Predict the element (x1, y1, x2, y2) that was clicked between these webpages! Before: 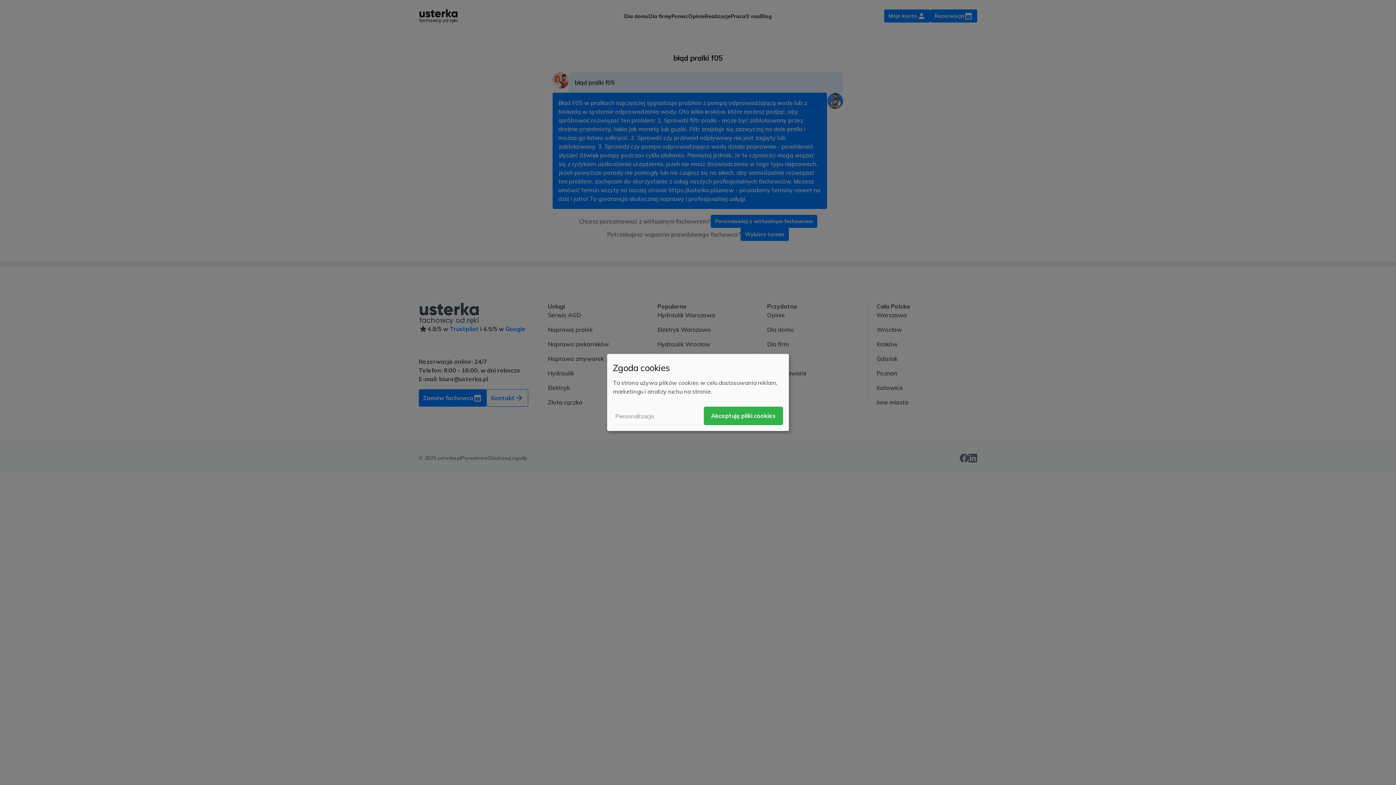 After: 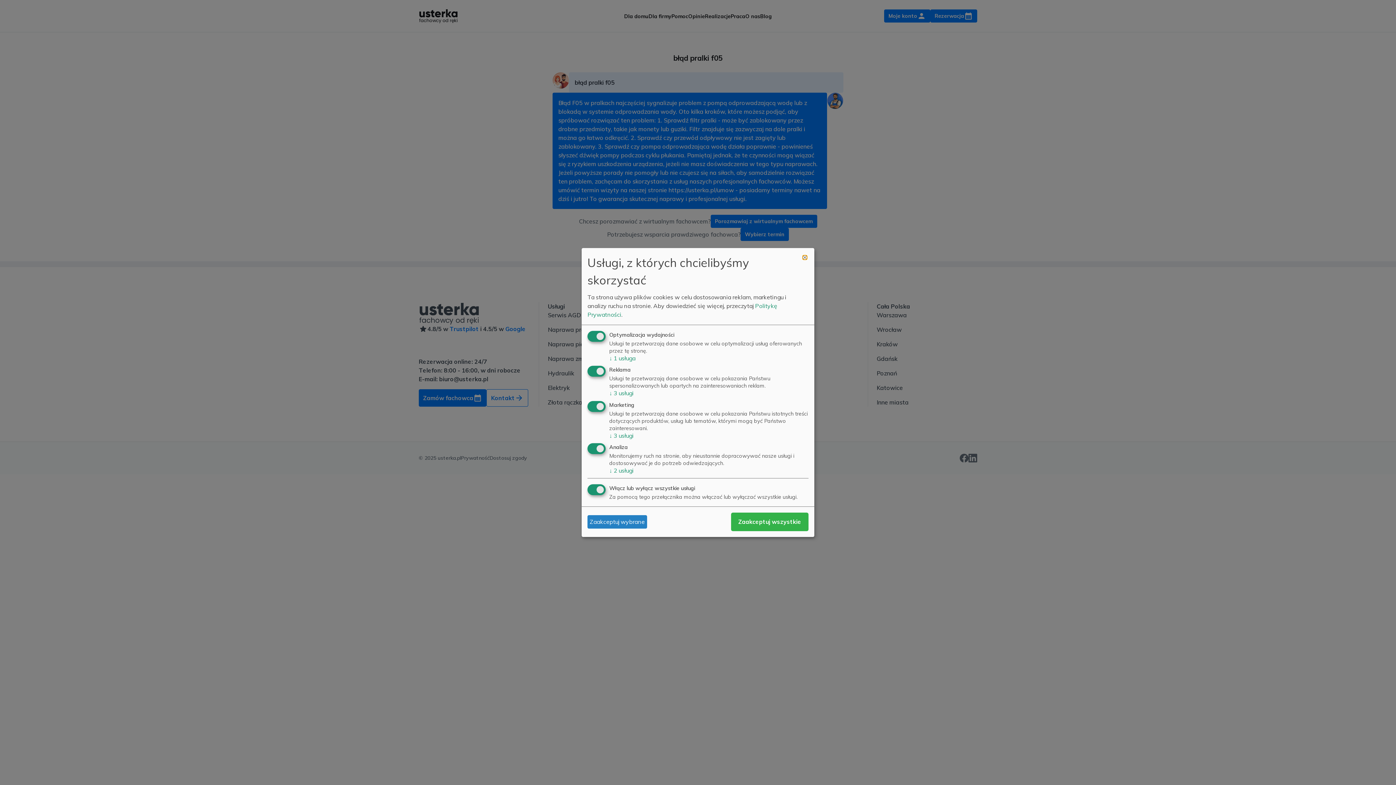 Action: label: Personalizacja bbox: (613, 409, 656, 422)